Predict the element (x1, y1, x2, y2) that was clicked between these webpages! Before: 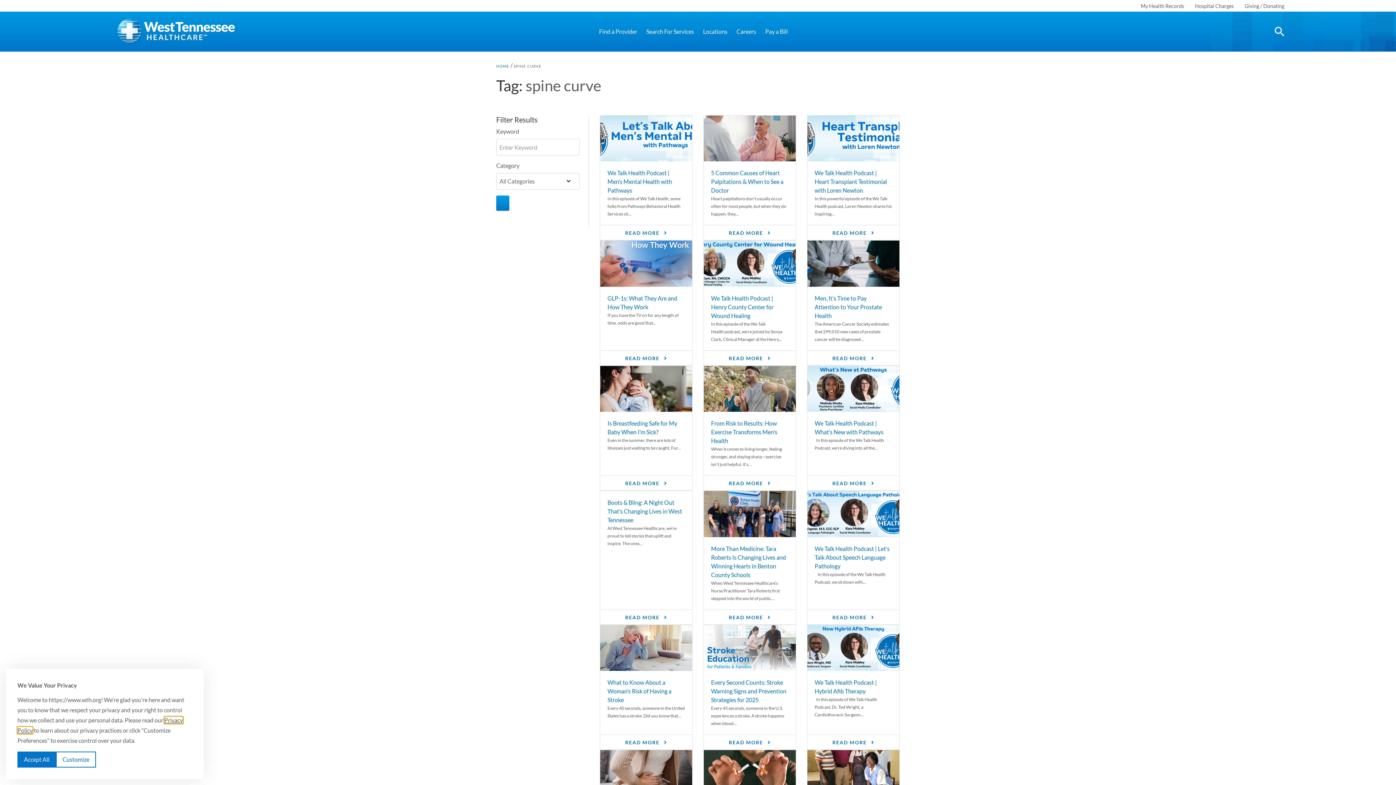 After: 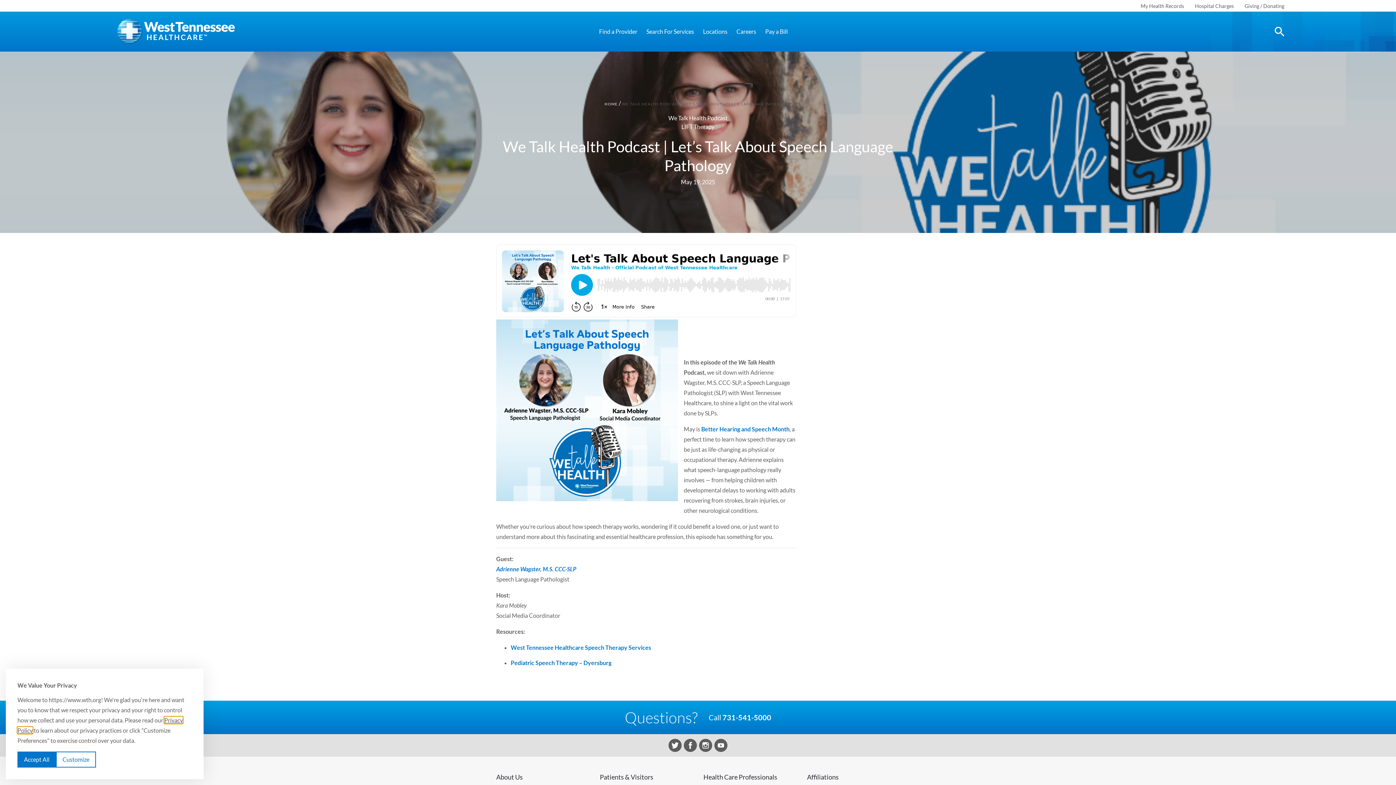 Action: bbox: (832, 614, 874, 620) label: READ MORE 